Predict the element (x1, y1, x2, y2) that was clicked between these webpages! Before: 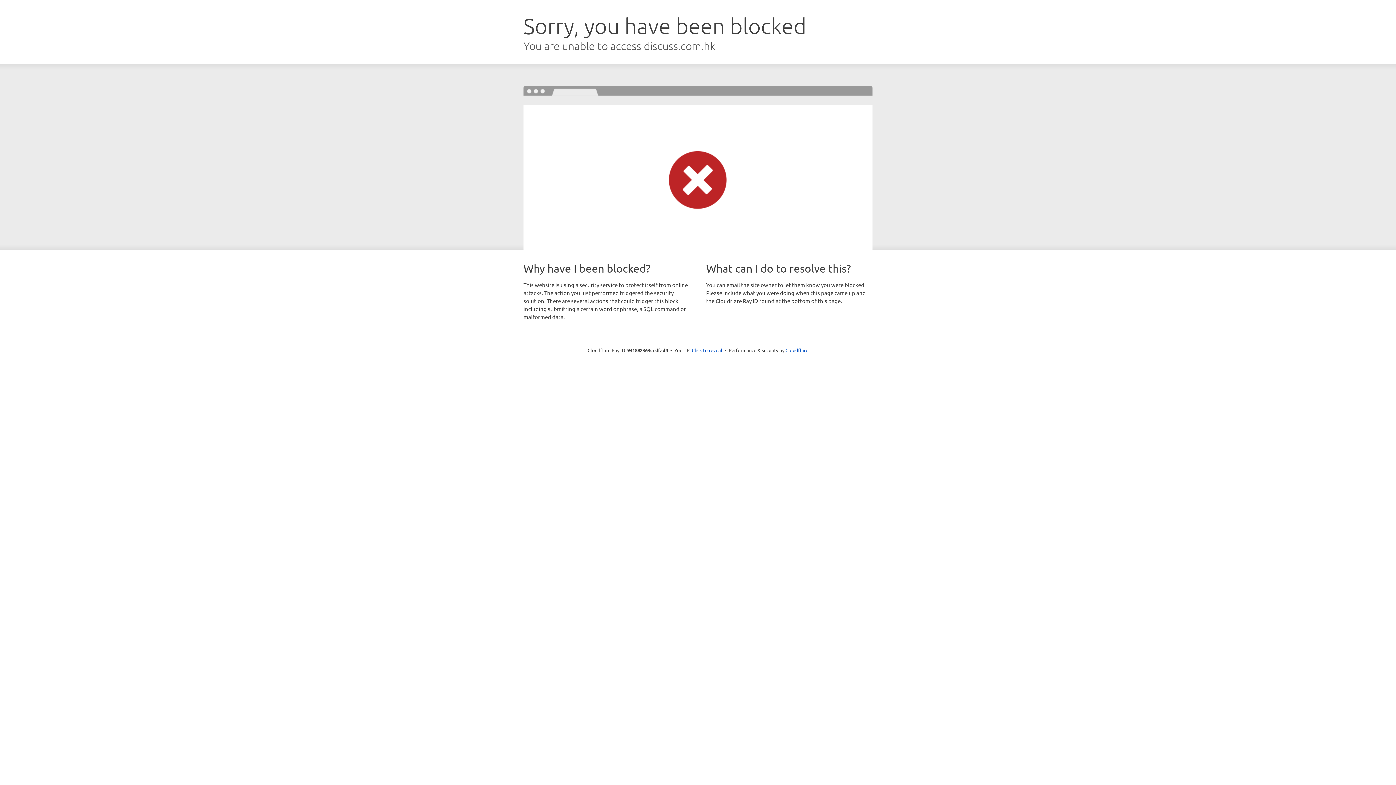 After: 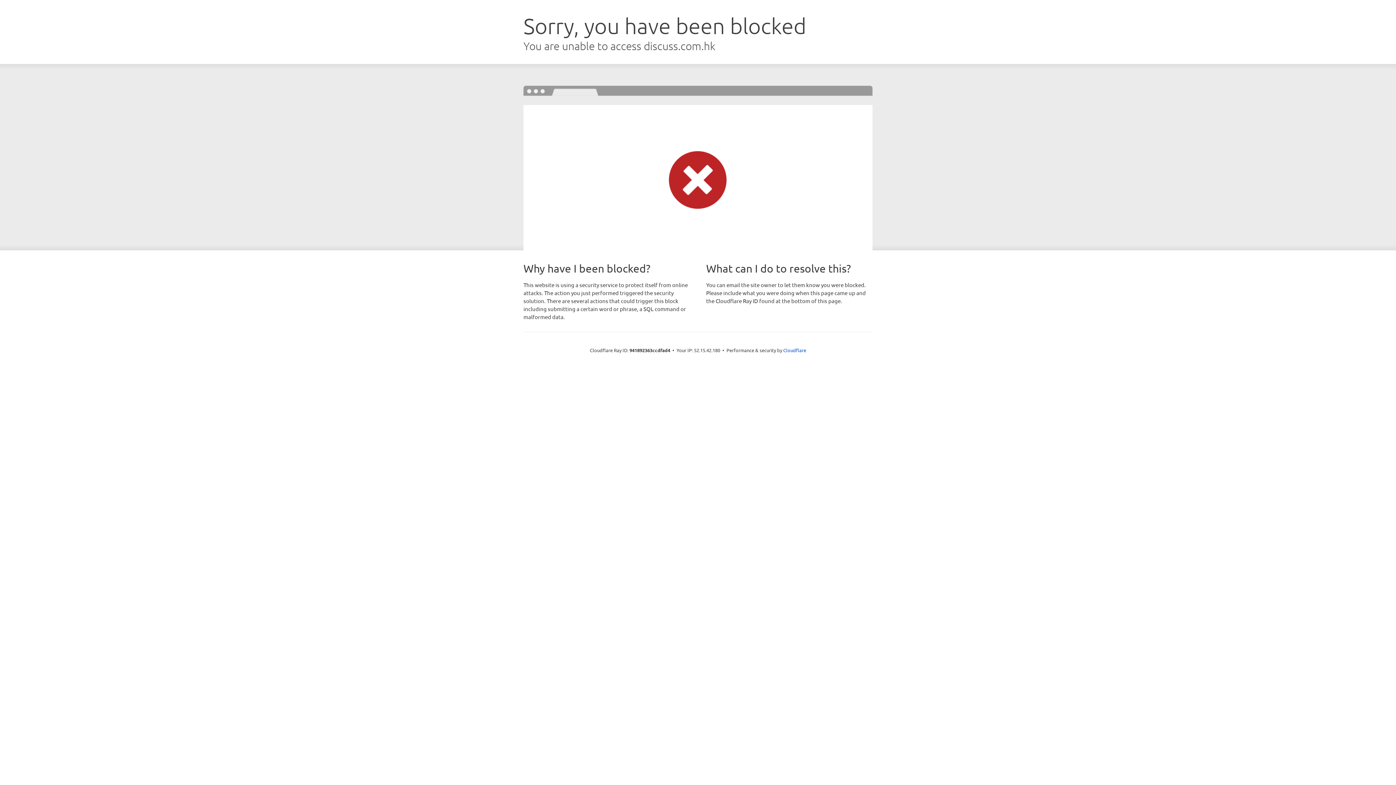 Action: label: Click to reveal bbox: (692, 346, 722, 353)